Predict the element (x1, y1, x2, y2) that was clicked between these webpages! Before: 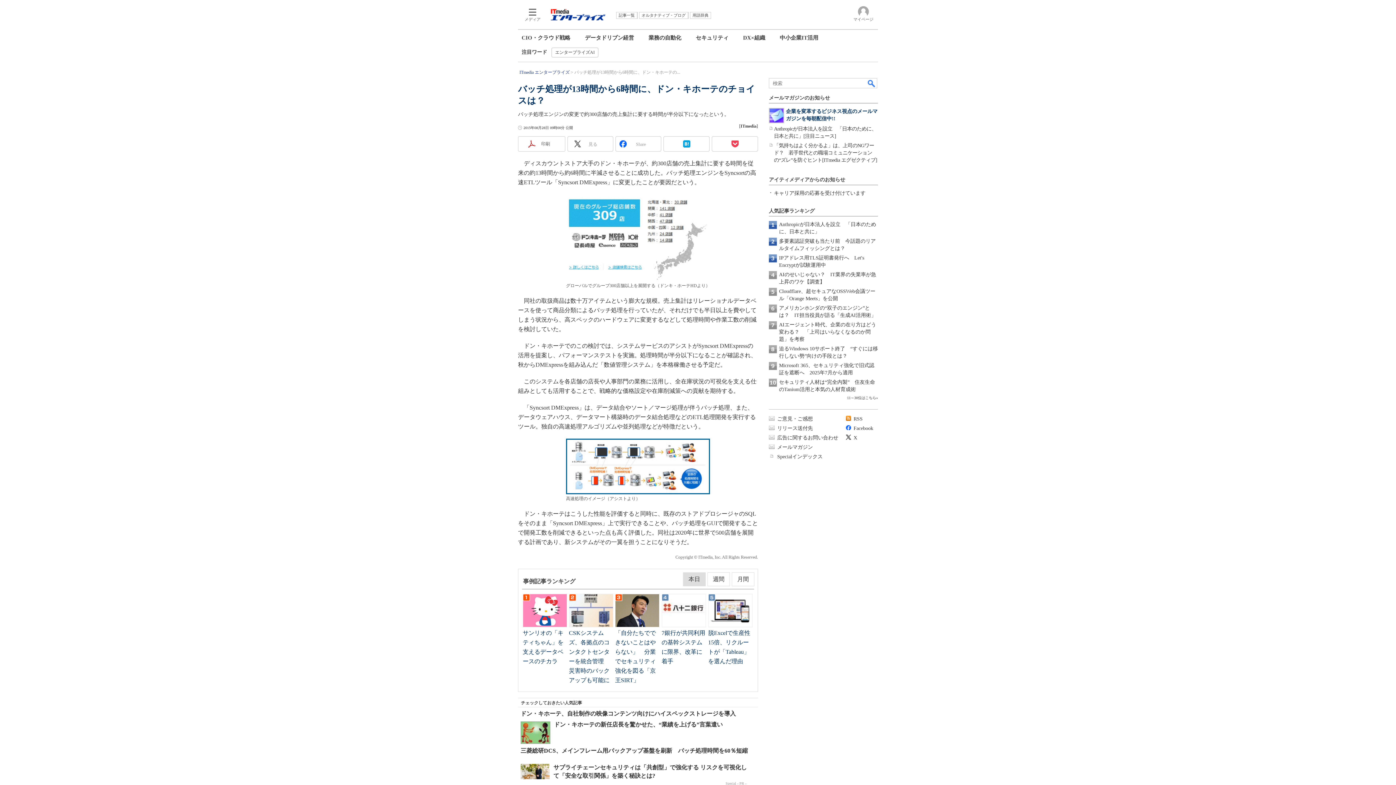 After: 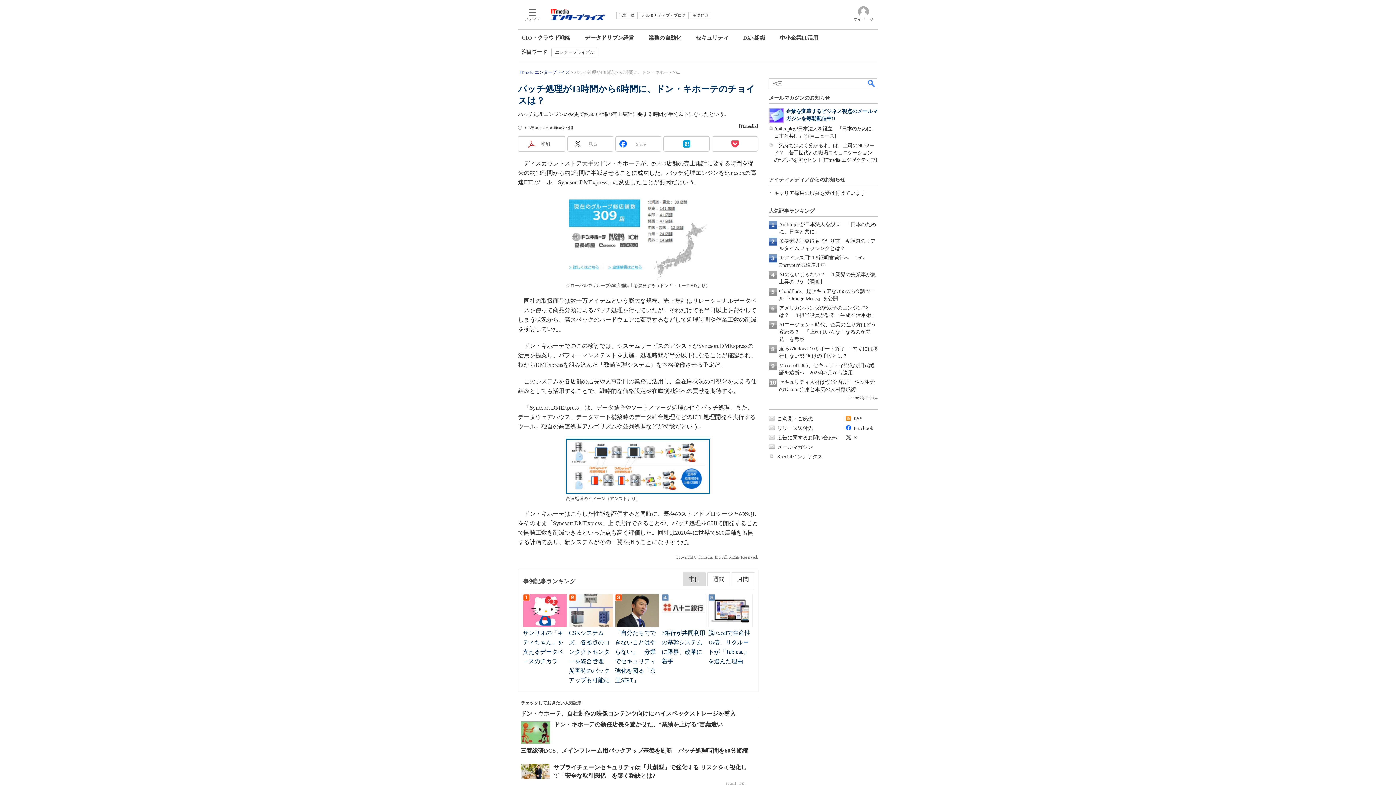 Action: bbox: (712, 136, 758, 151)